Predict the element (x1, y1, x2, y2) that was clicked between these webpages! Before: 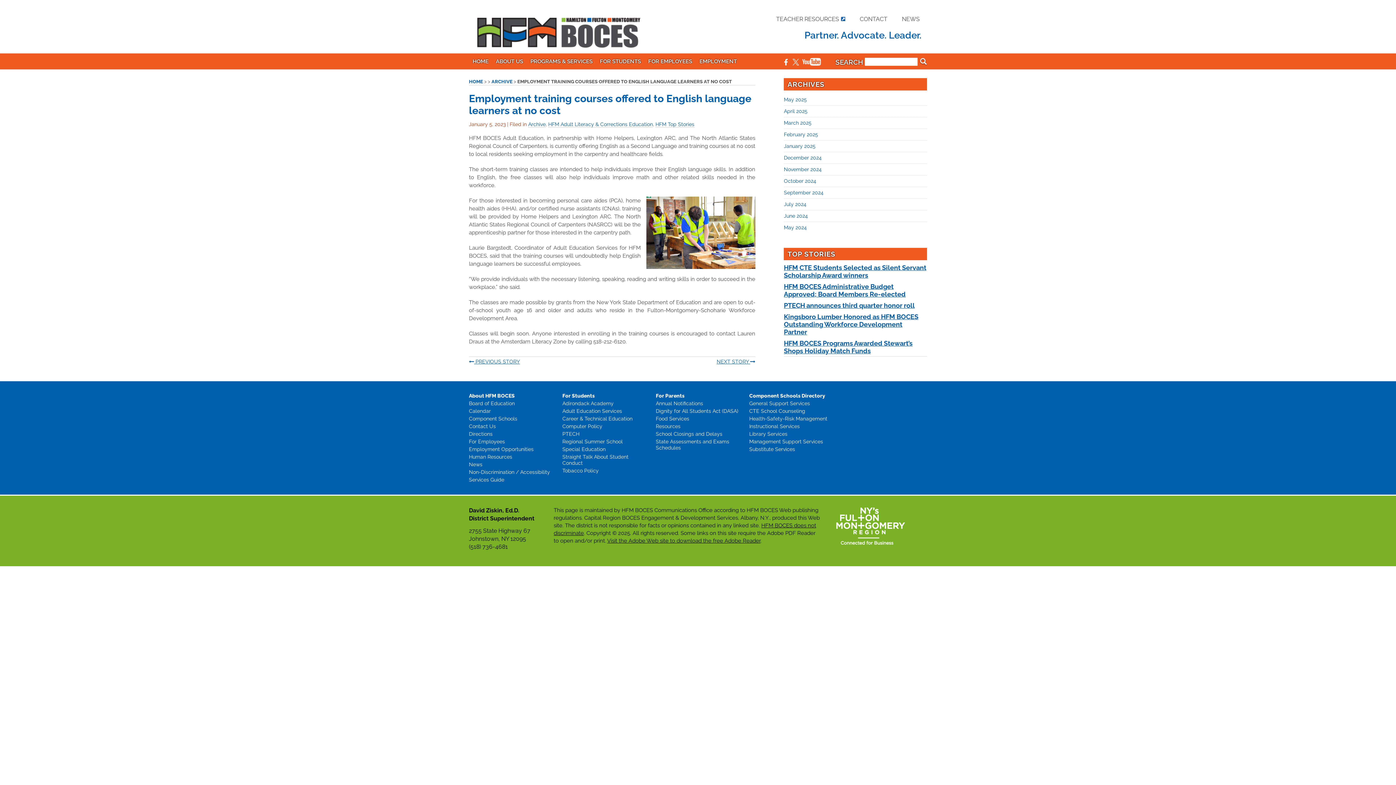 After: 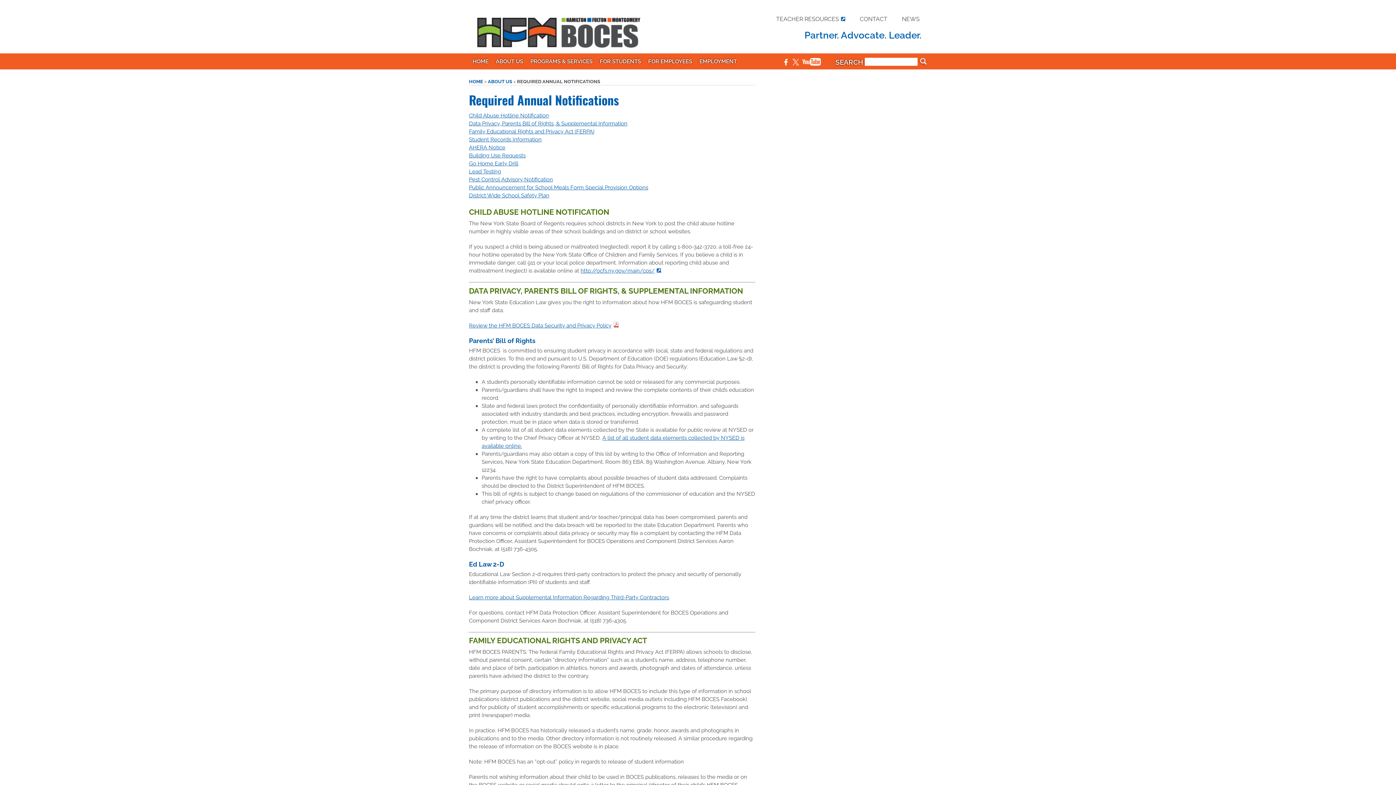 Action: bbox: (656, 400, 740, 407) label: Annual Notifications